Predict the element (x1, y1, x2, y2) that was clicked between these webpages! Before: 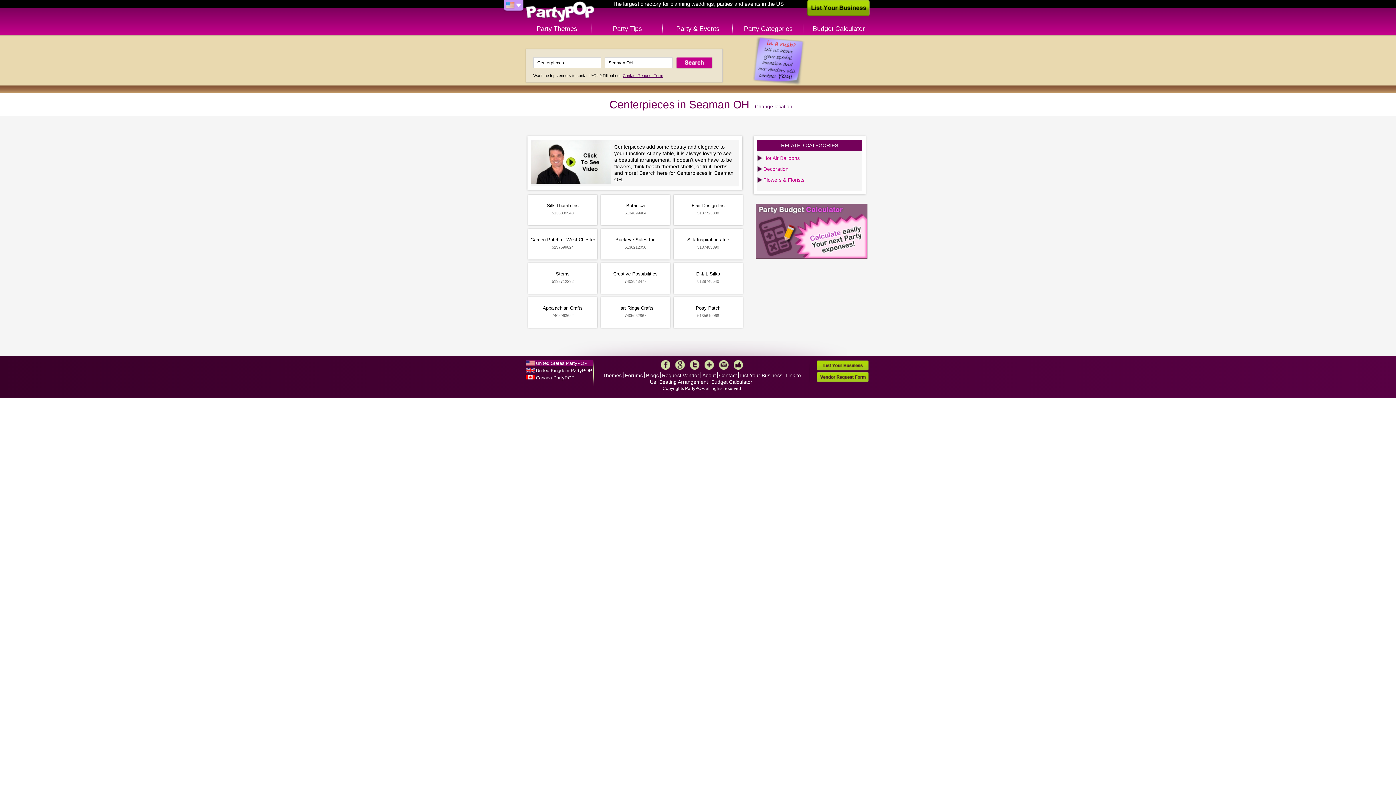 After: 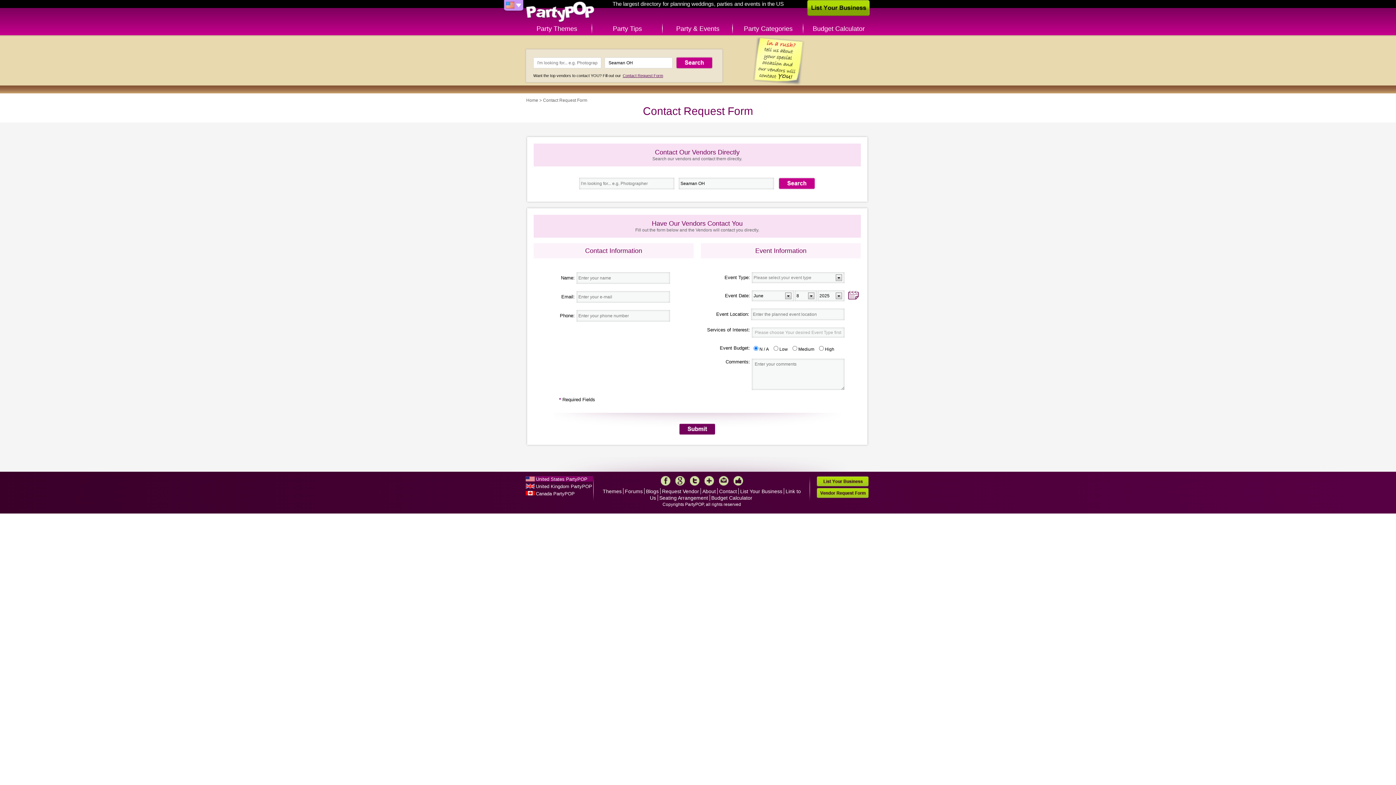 Action: label: Request Vendor bbox: (662, 372, 699, 378)